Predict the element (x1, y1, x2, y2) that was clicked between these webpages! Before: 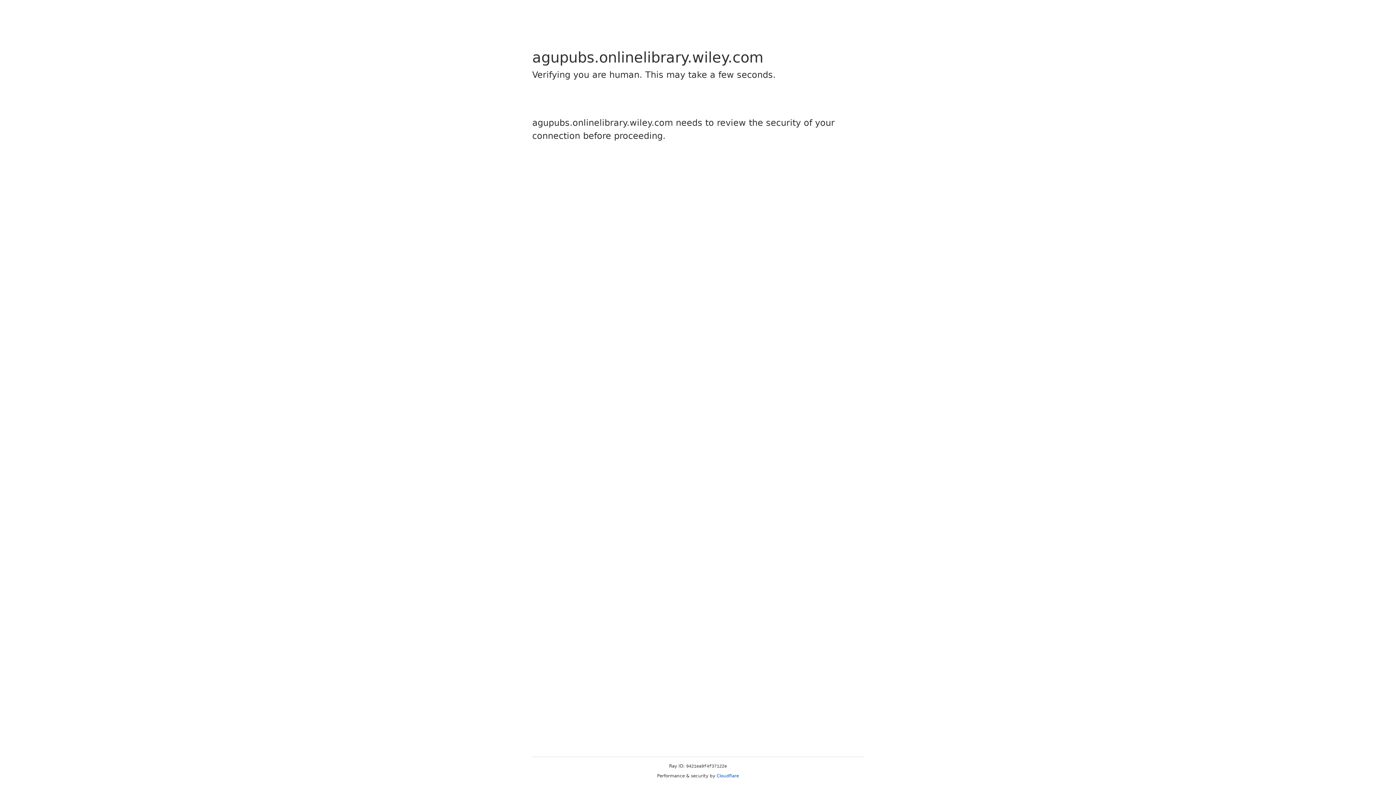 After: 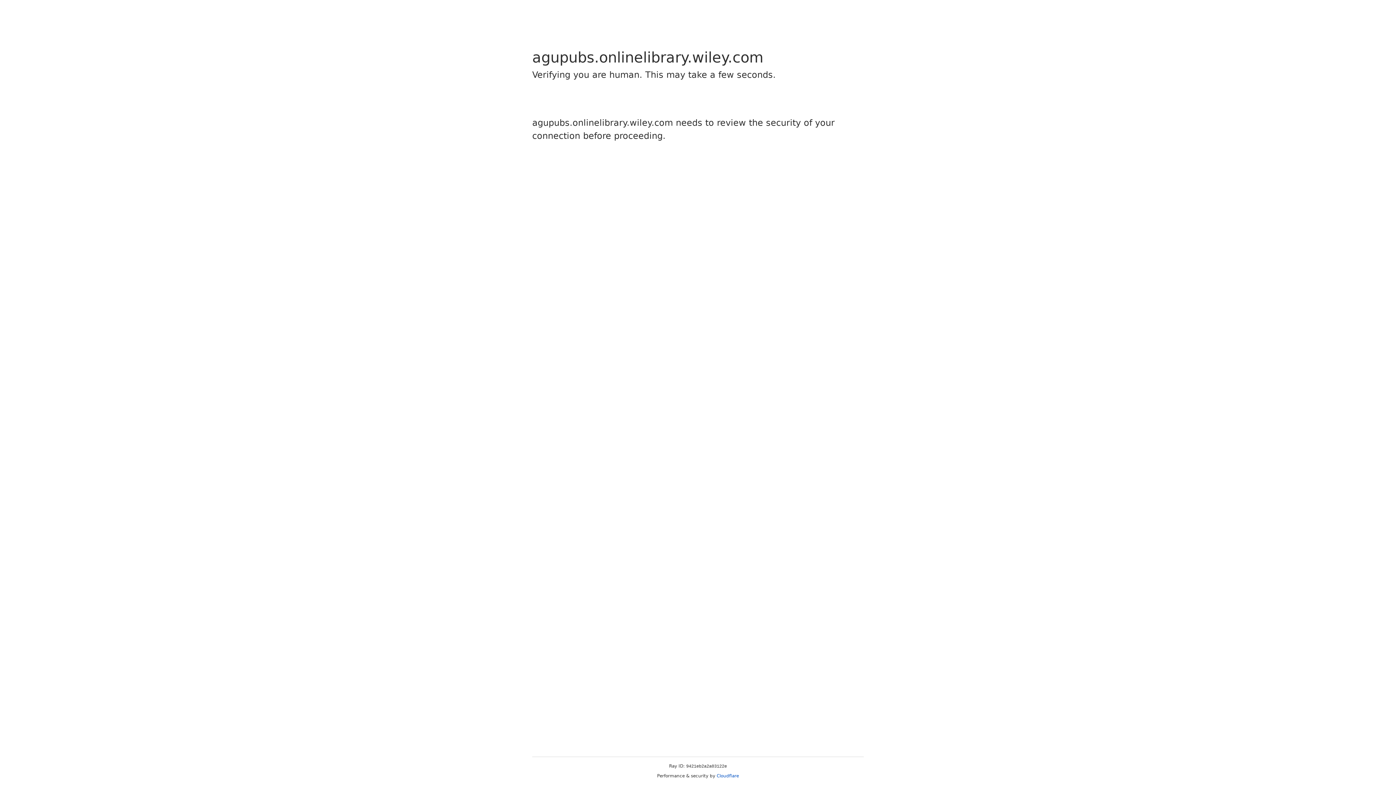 Action: bbox: (716, 773, 739, 778) label: Cloudflare